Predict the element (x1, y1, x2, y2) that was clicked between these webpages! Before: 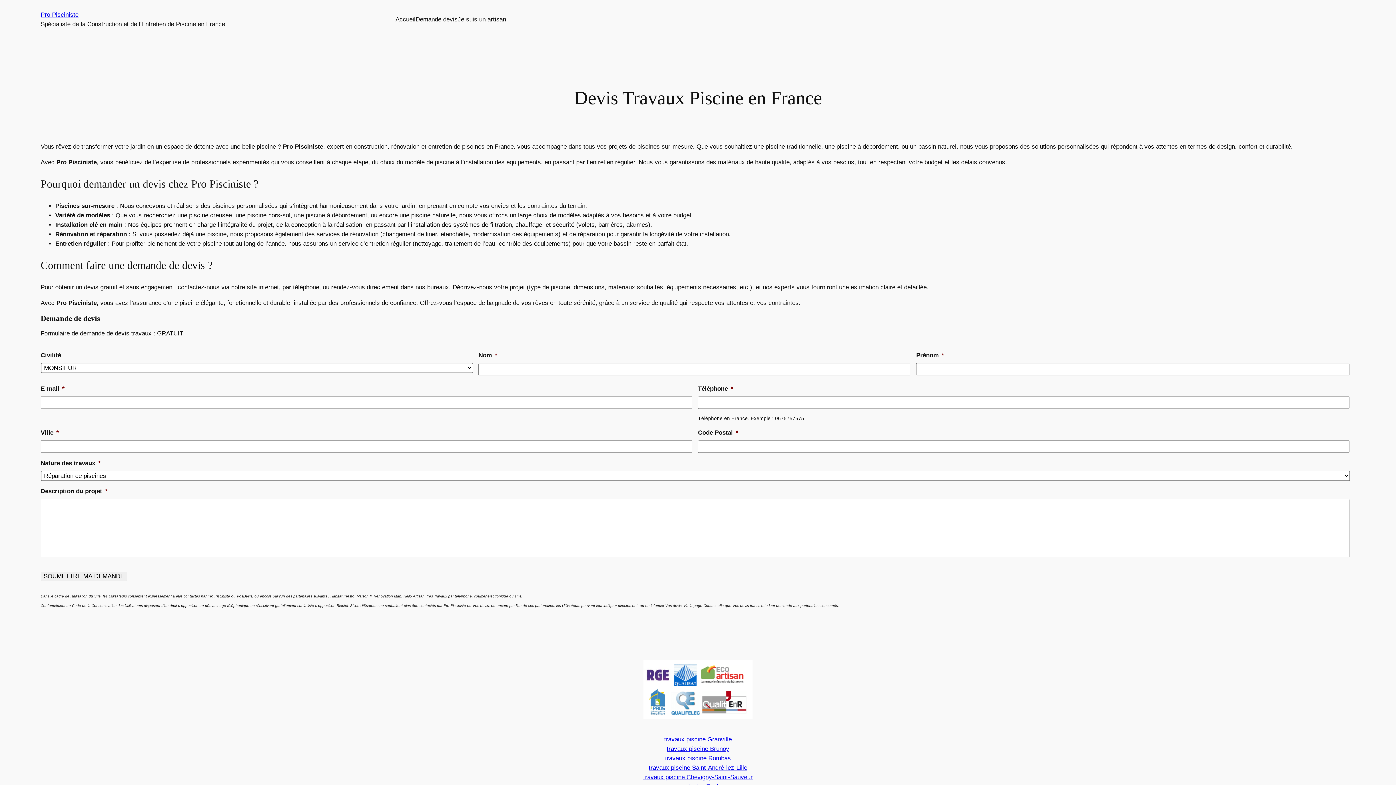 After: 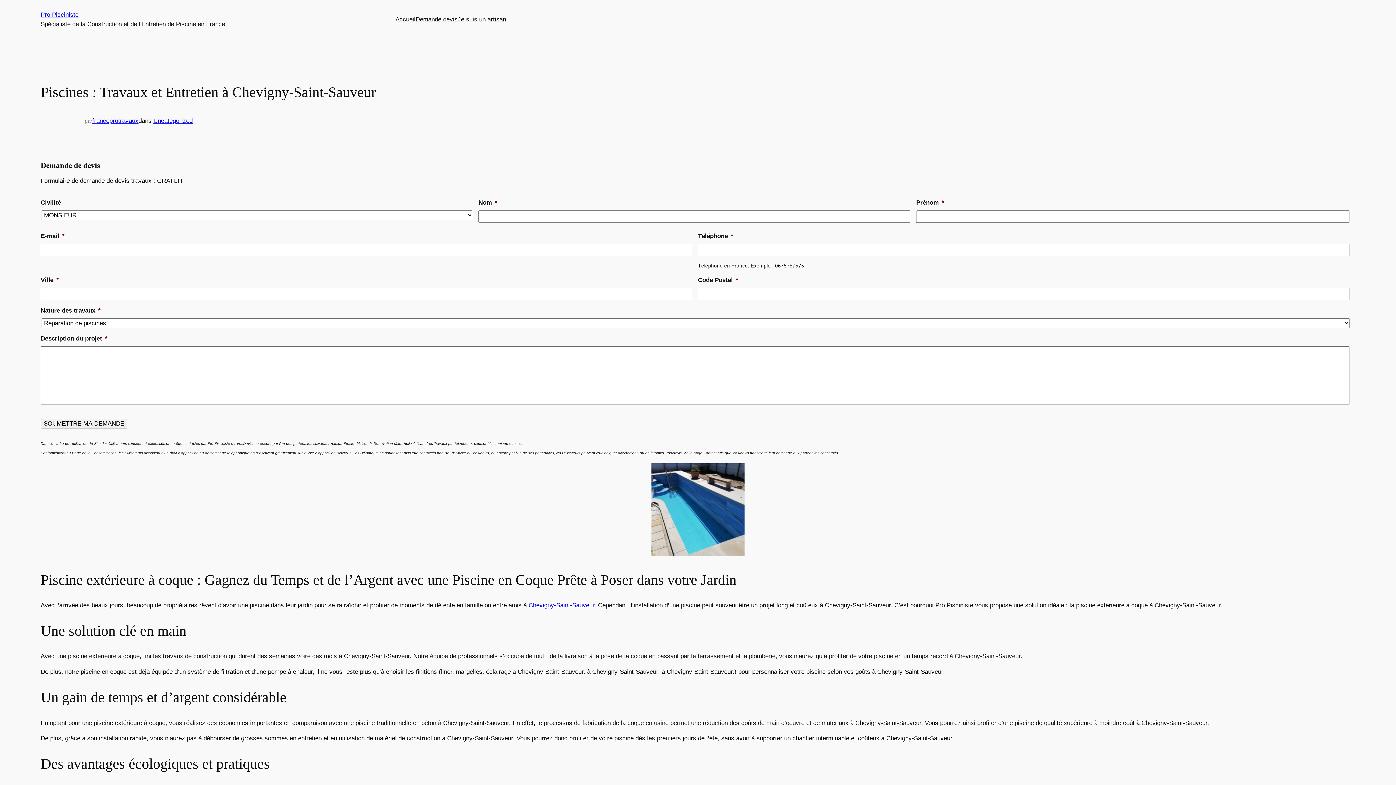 Action: label: travaux piscine Chevigny-Saint-Sauveur bbox: (643, 774, 752, 780)